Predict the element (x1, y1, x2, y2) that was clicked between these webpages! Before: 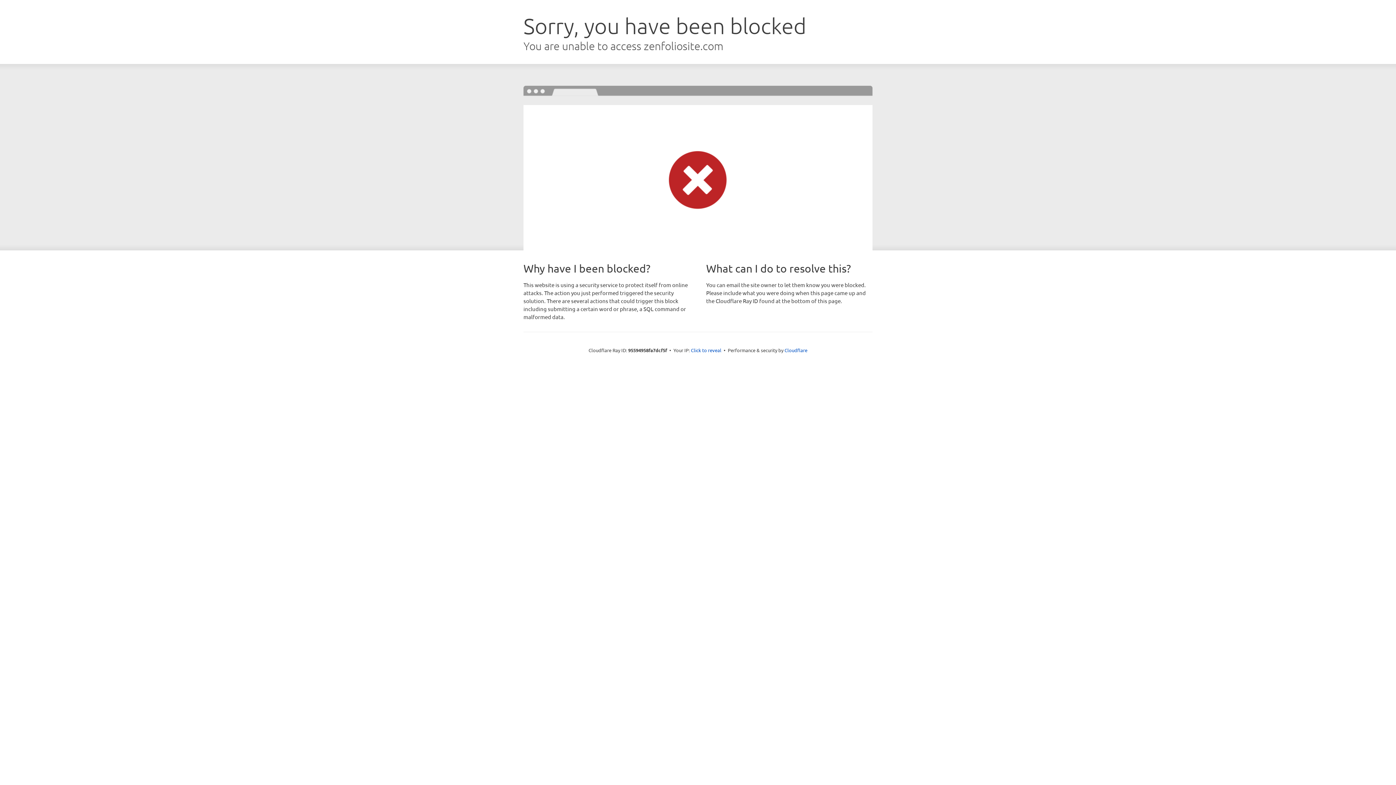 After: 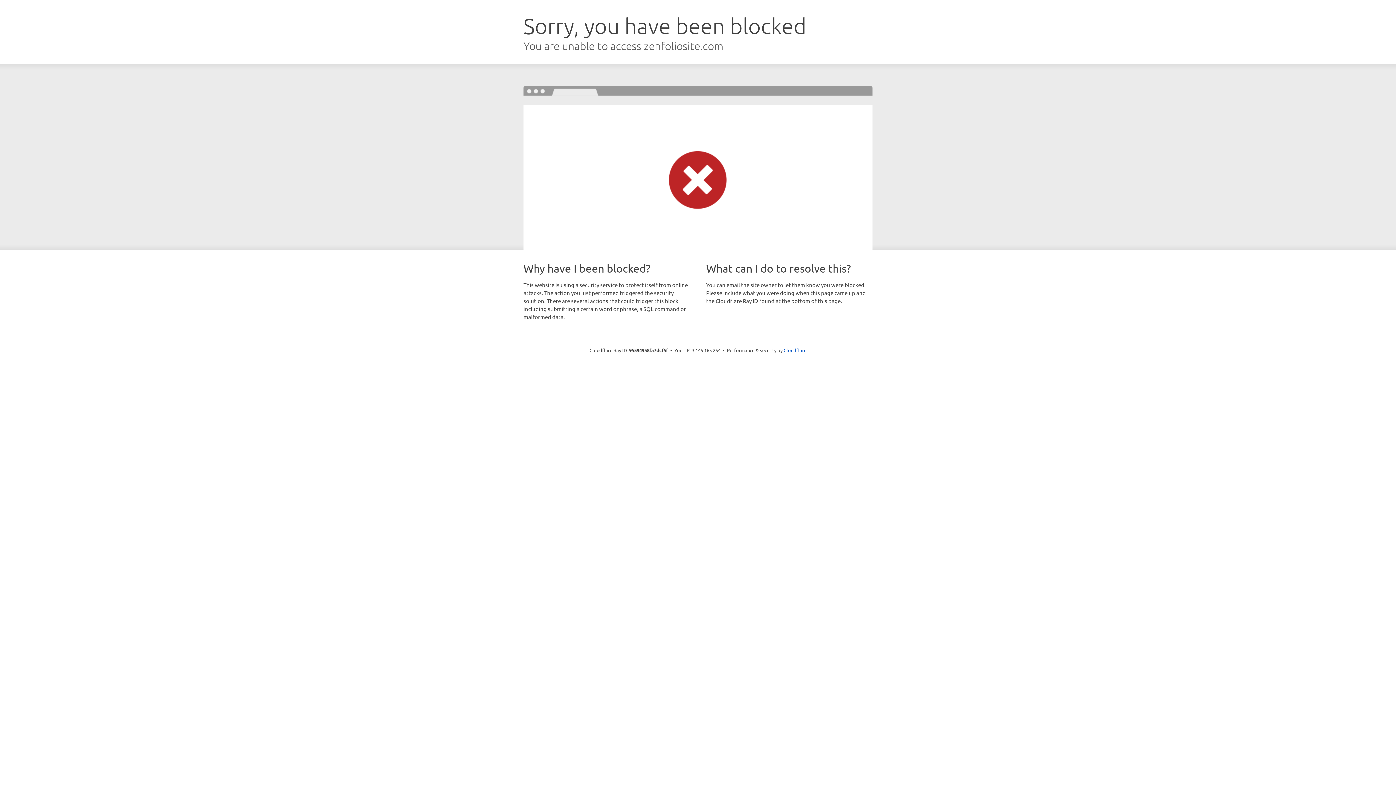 Action: bbox: (691, 346, 721, 353) label: Click to reveal